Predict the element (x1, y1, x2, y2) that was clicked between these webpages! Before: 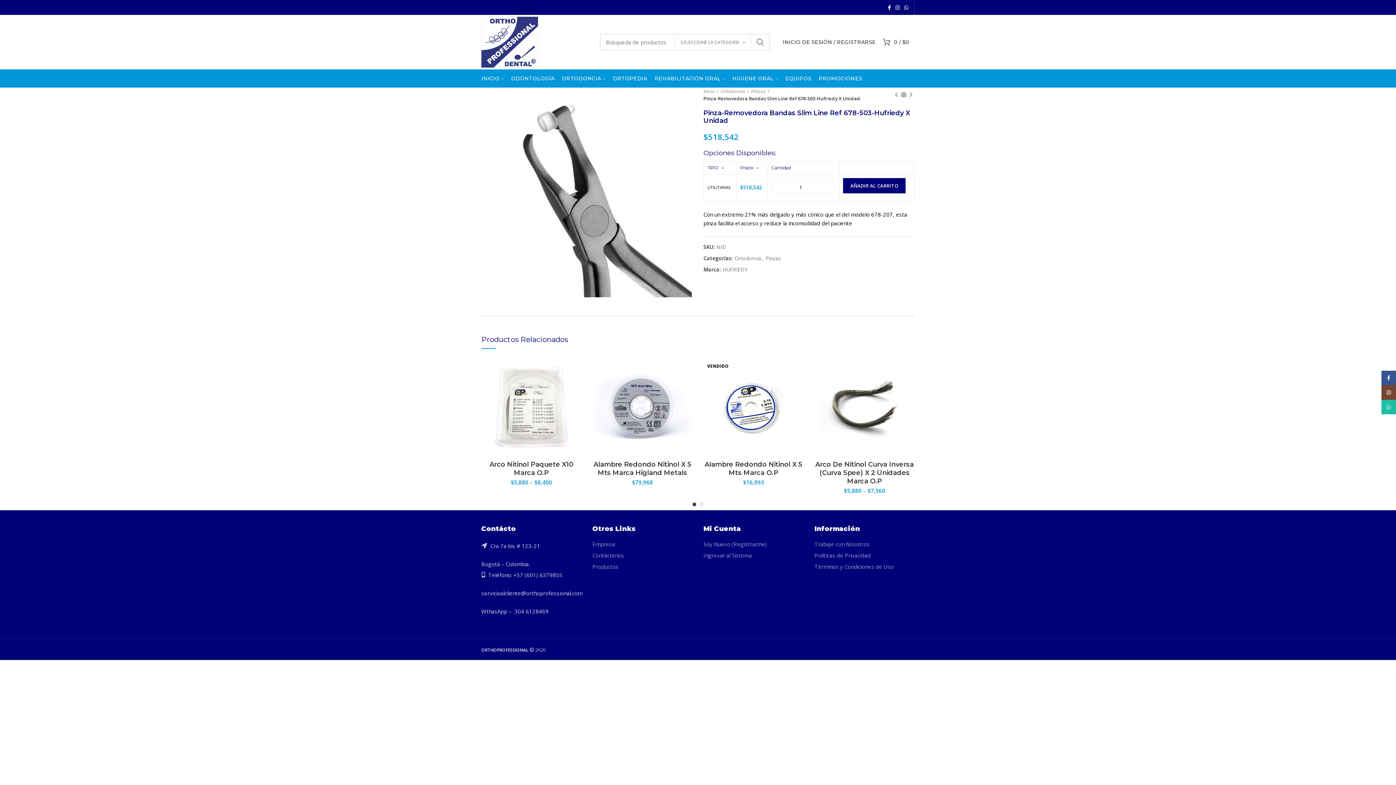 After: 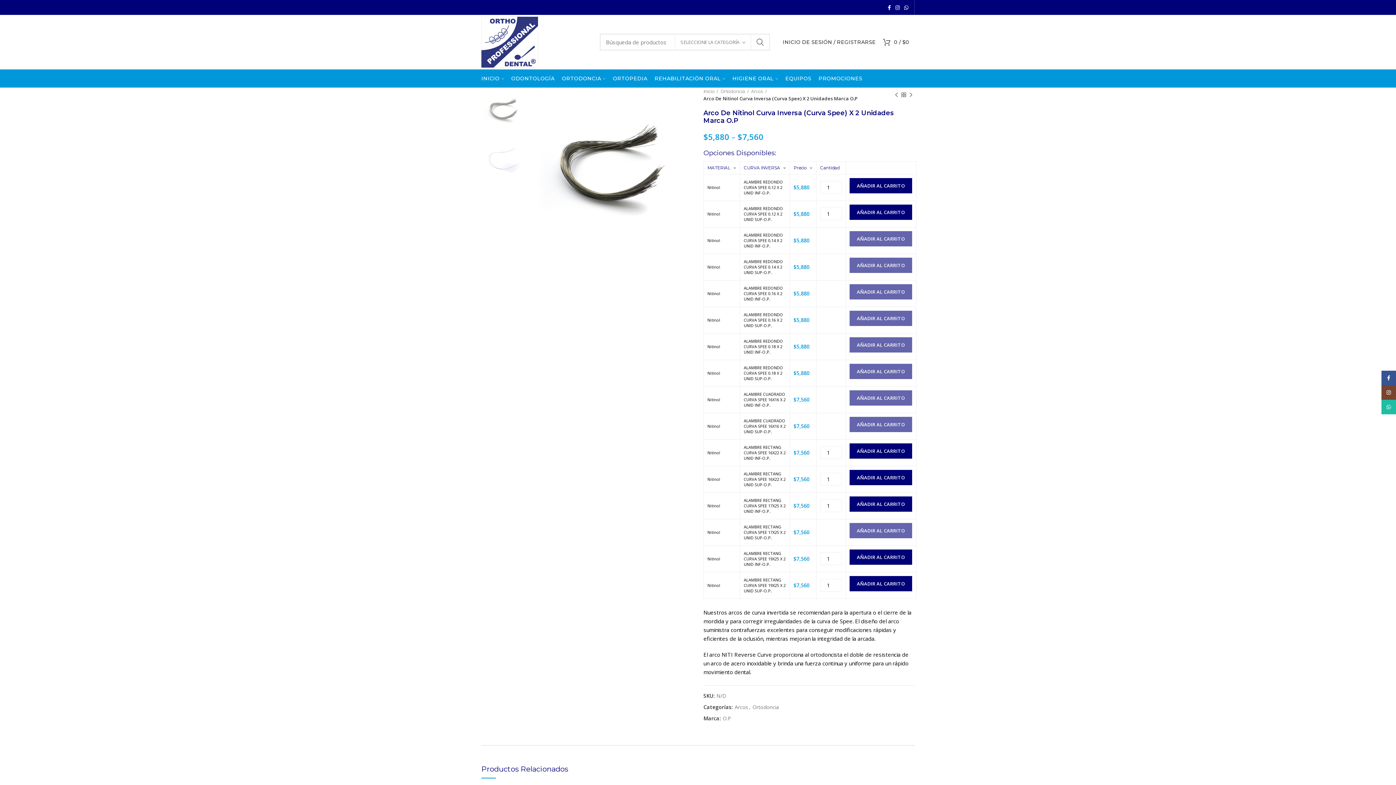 Action: bbox: (814, 356, 914, 456)